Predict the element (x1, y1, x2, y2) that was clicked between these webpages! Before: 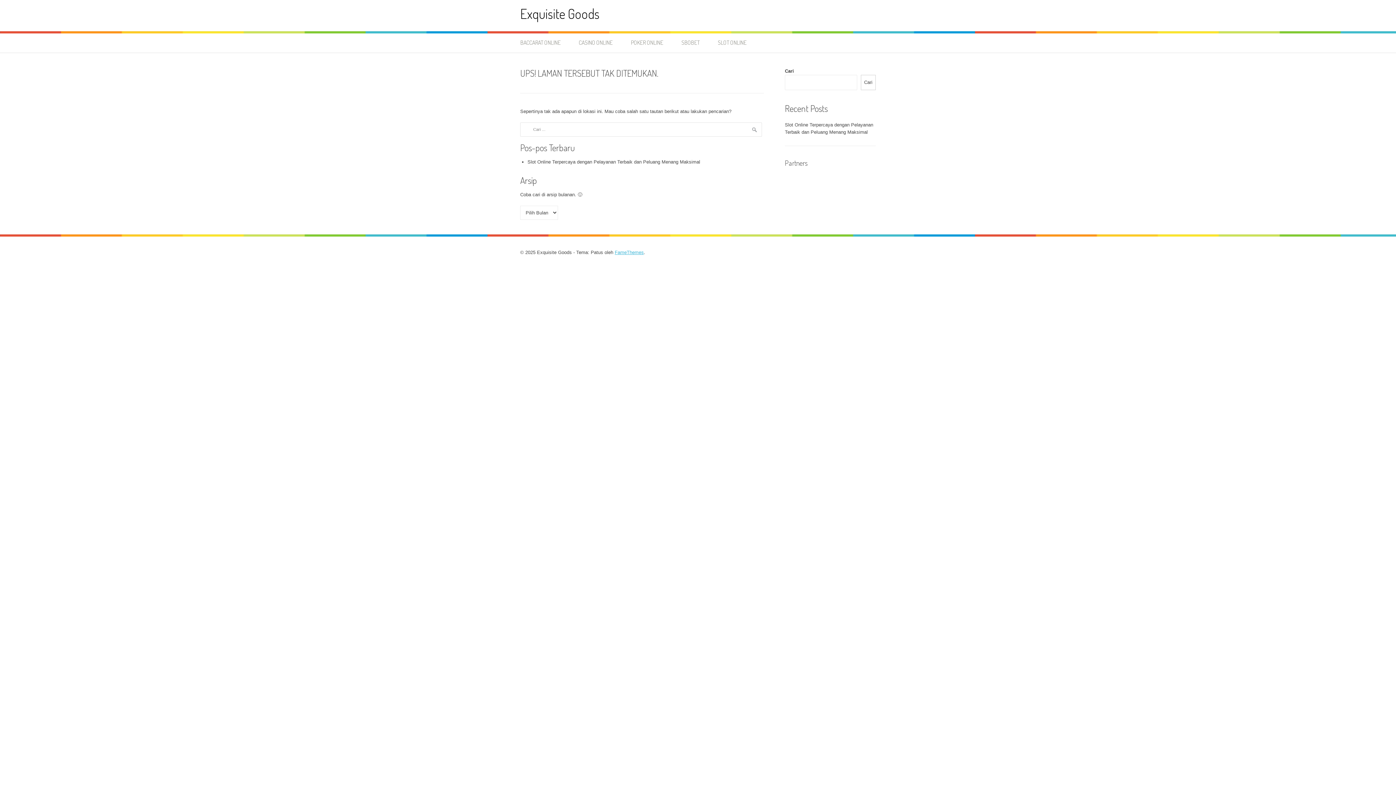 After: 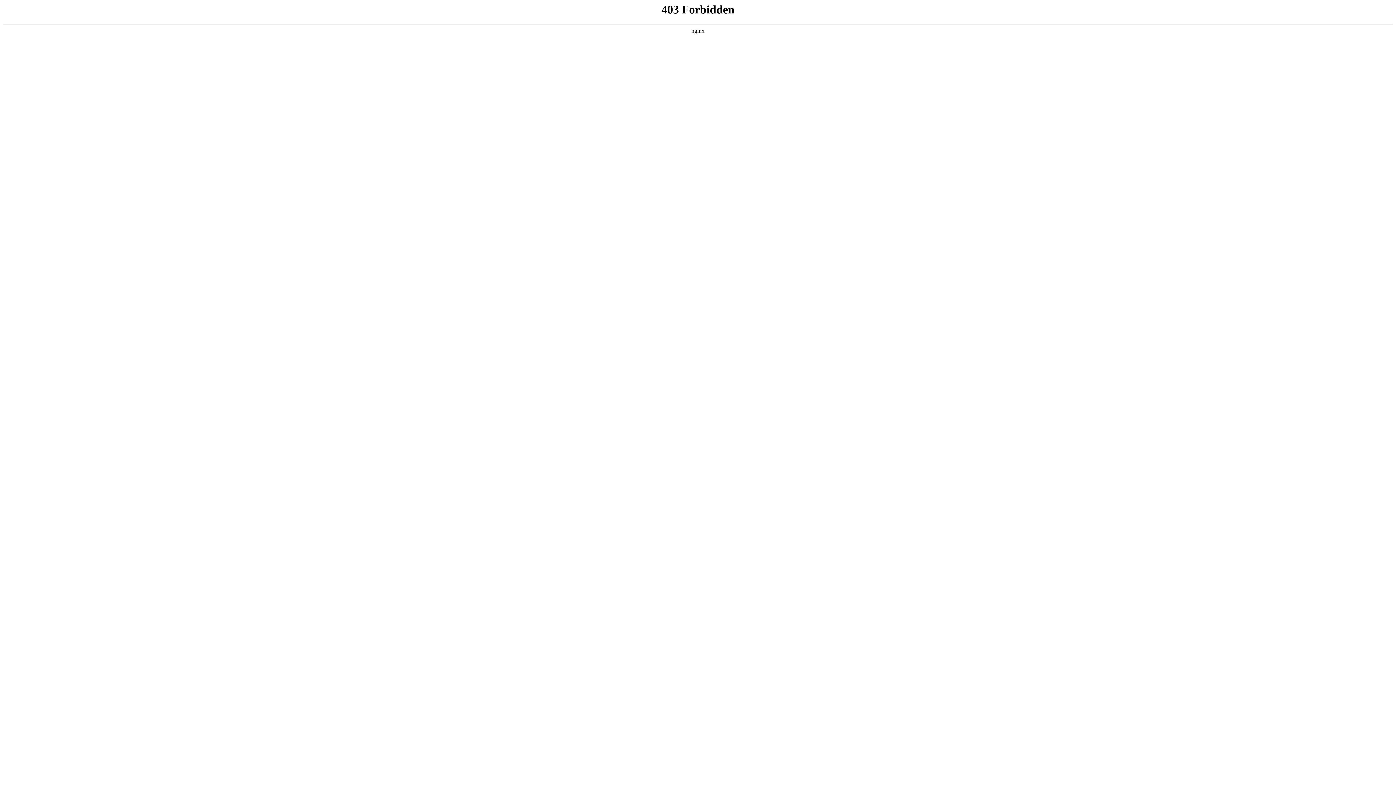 Action: label: FameThemes bbox: (614, 249, 644, 255)